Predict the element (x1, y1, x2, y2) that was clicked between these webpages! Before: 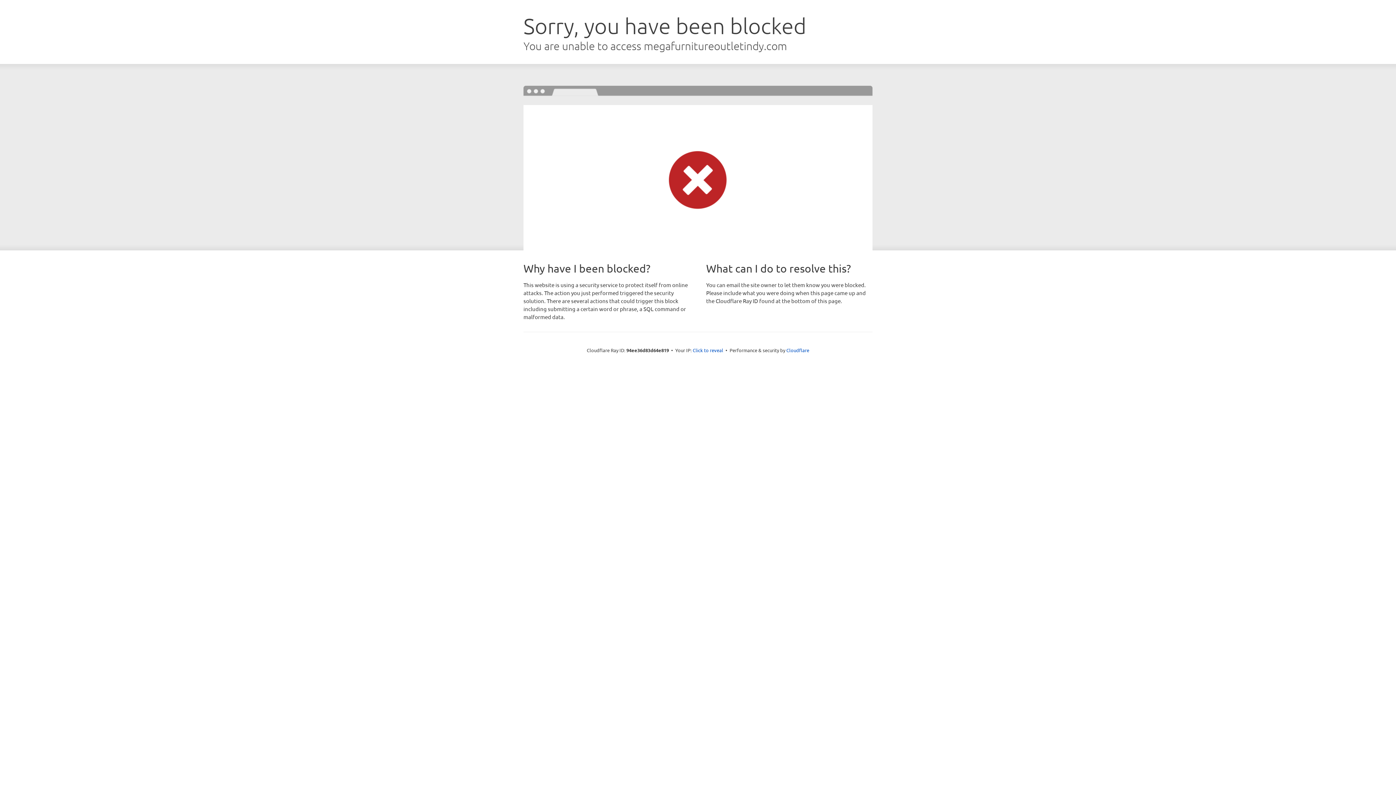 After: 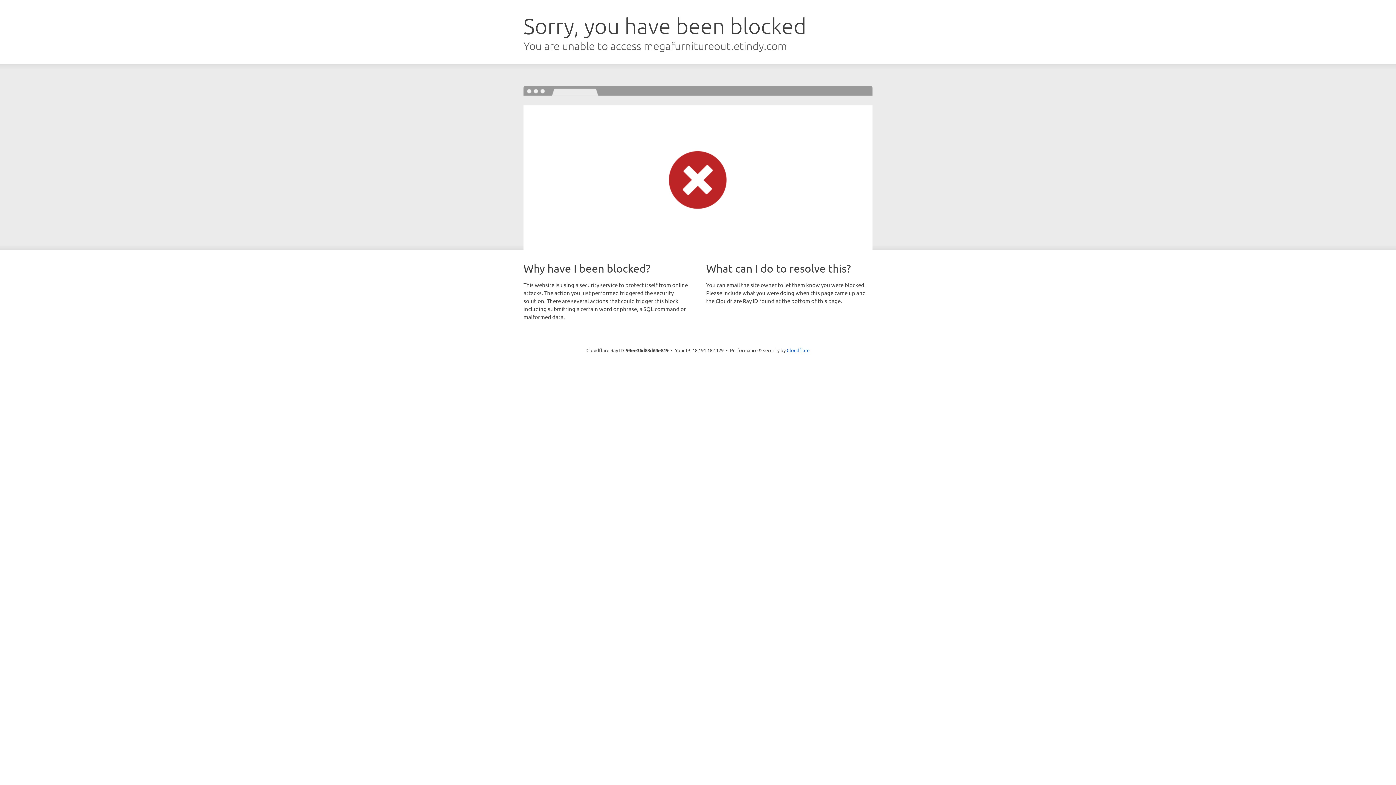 Action: label: Click to reveal bbox: (692, 346, 723, 353)